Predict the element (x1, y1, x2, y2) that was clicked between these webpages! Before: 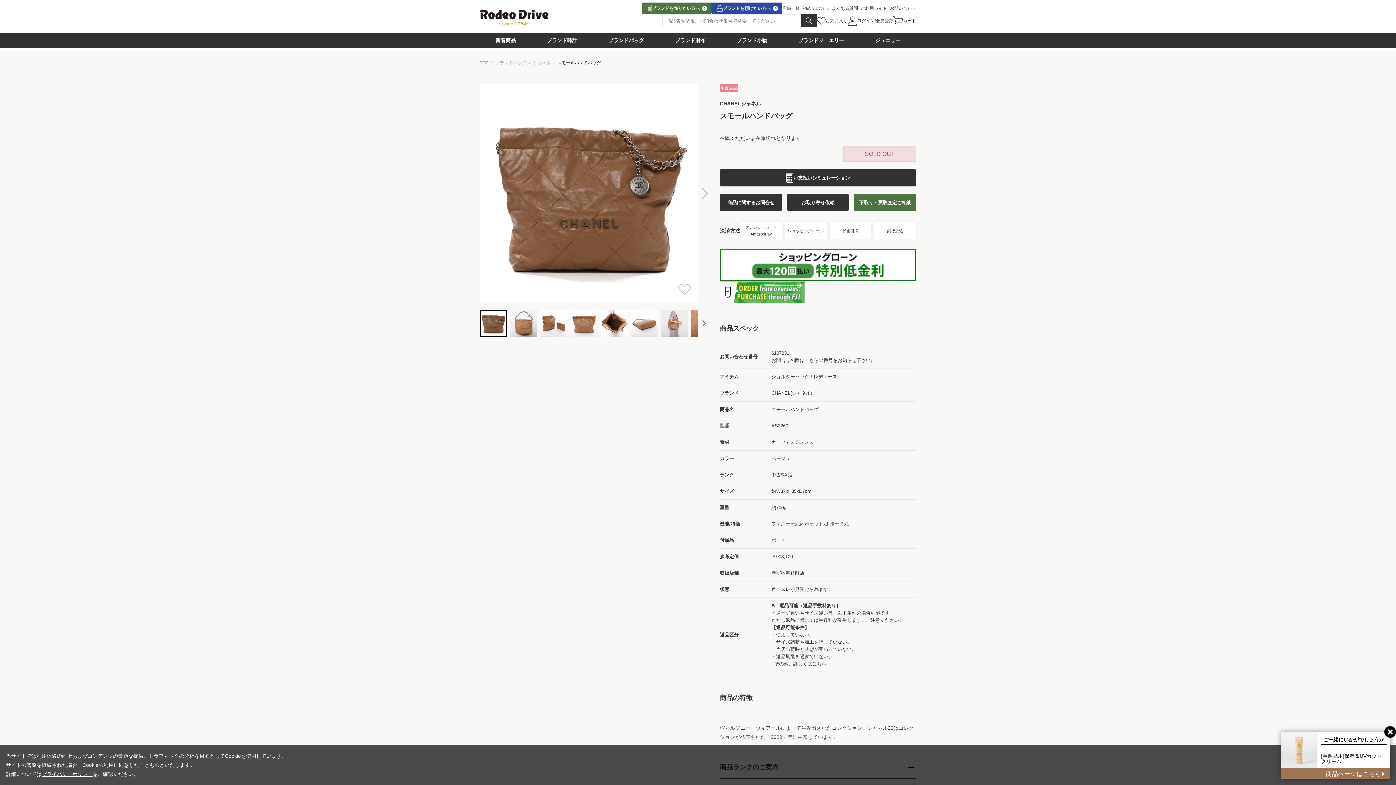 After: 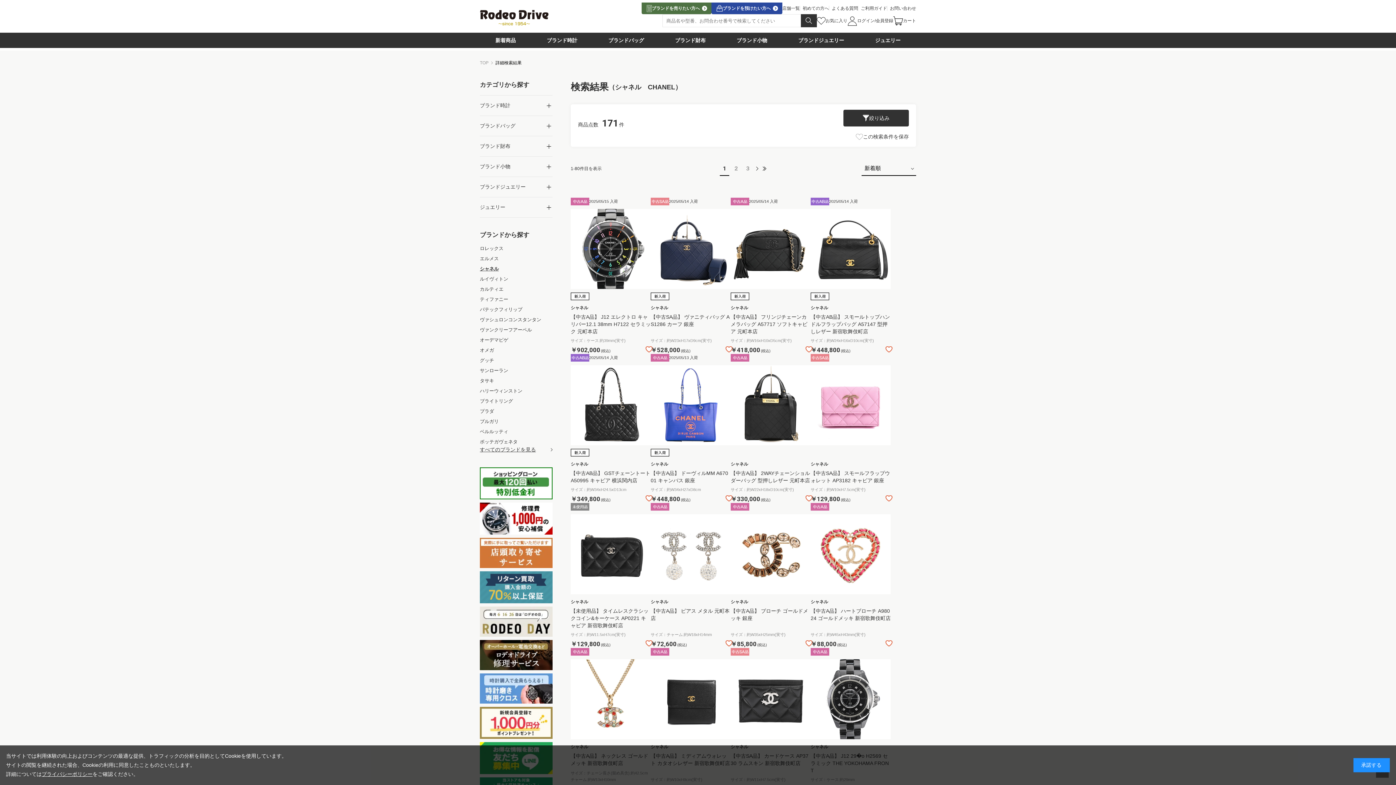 Action: bbox: (771, 390, 812, 396) label: CHANEL(シャネル)